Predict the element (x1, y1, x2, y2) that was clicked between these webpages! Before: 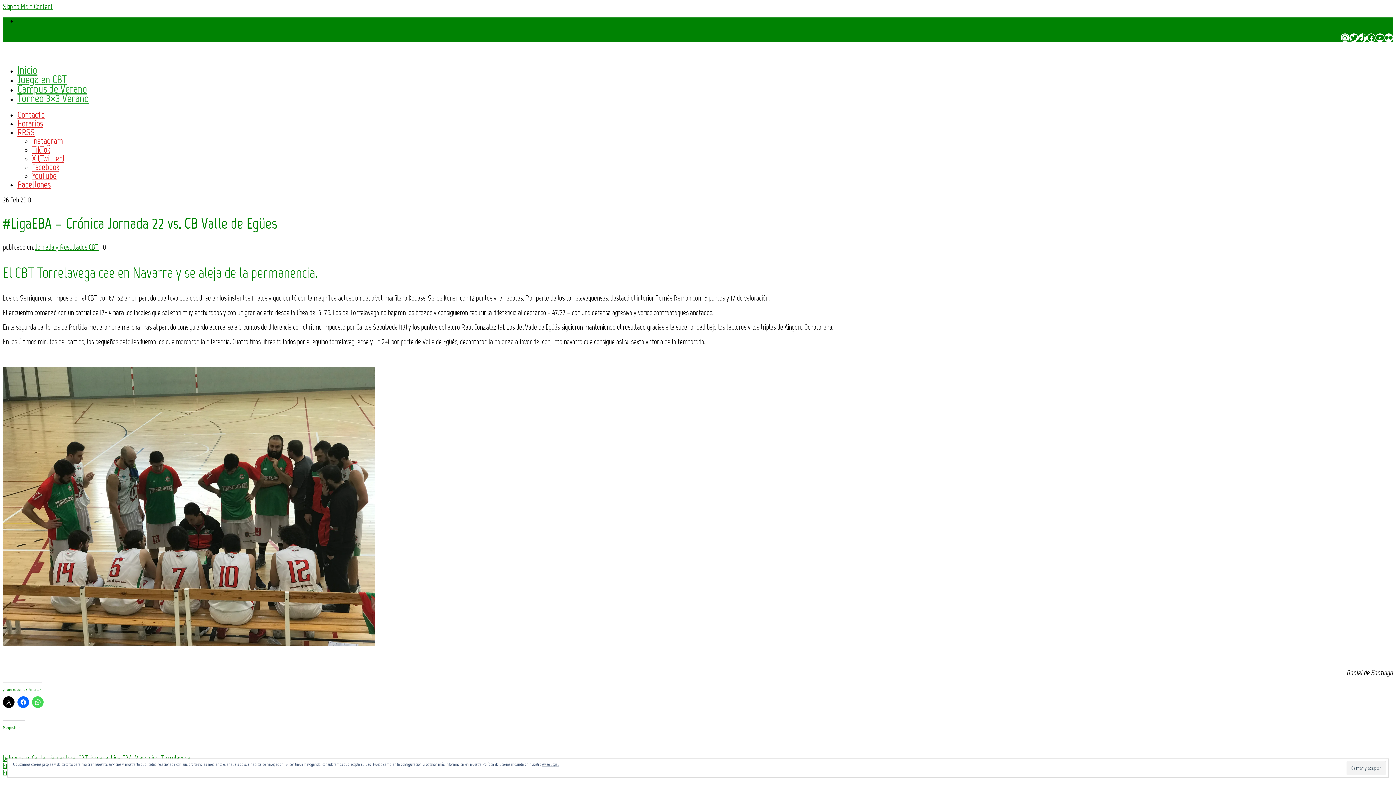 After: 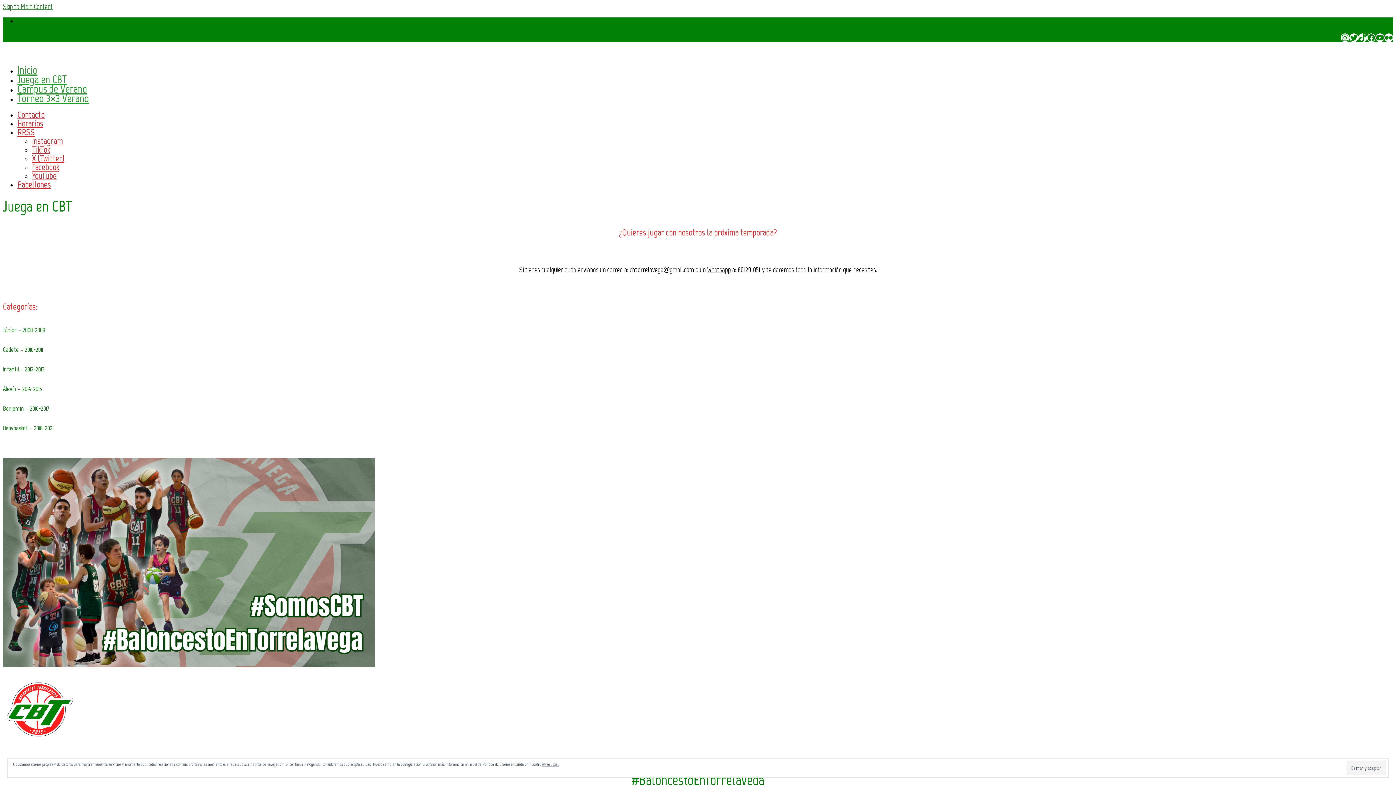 Action: label: Juega en CBT bbox: (17, 72, 67, 86)